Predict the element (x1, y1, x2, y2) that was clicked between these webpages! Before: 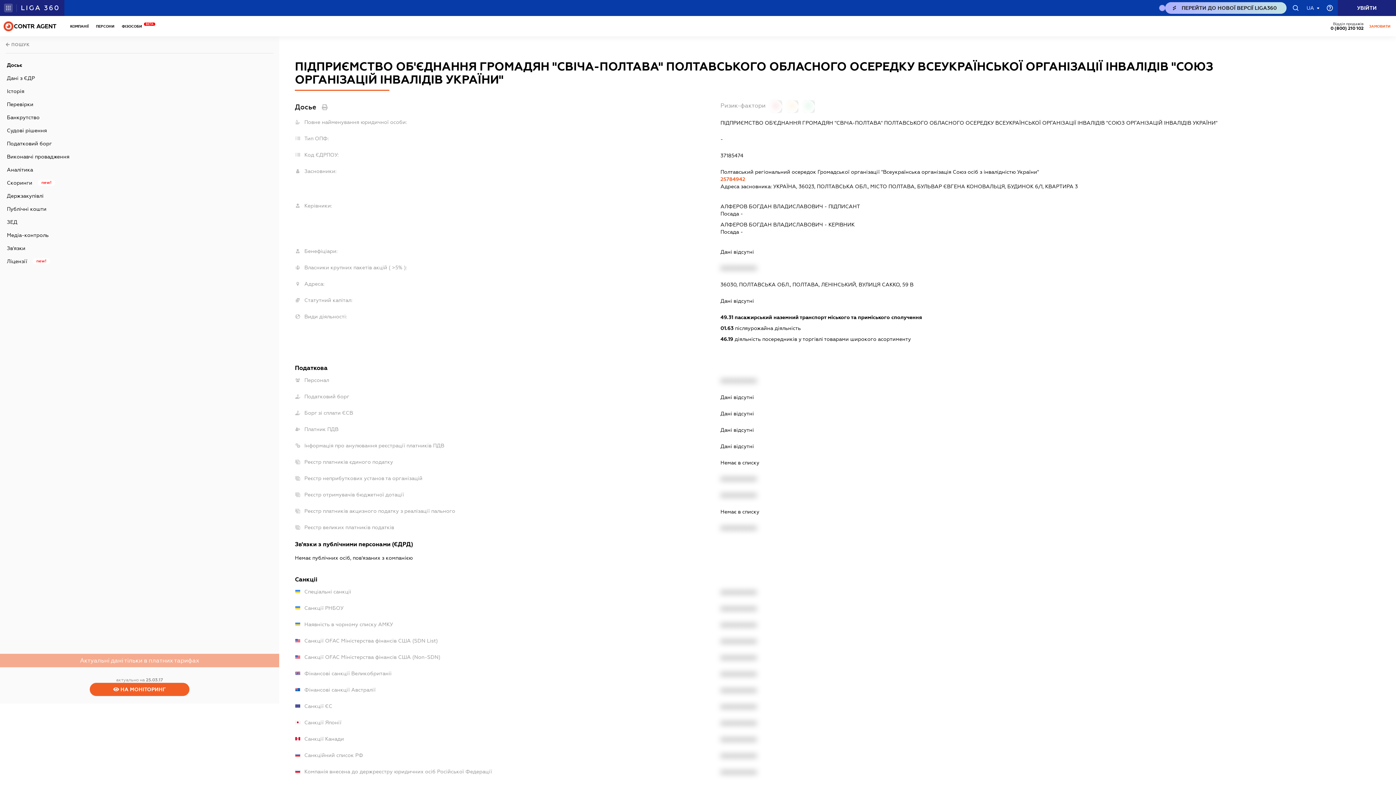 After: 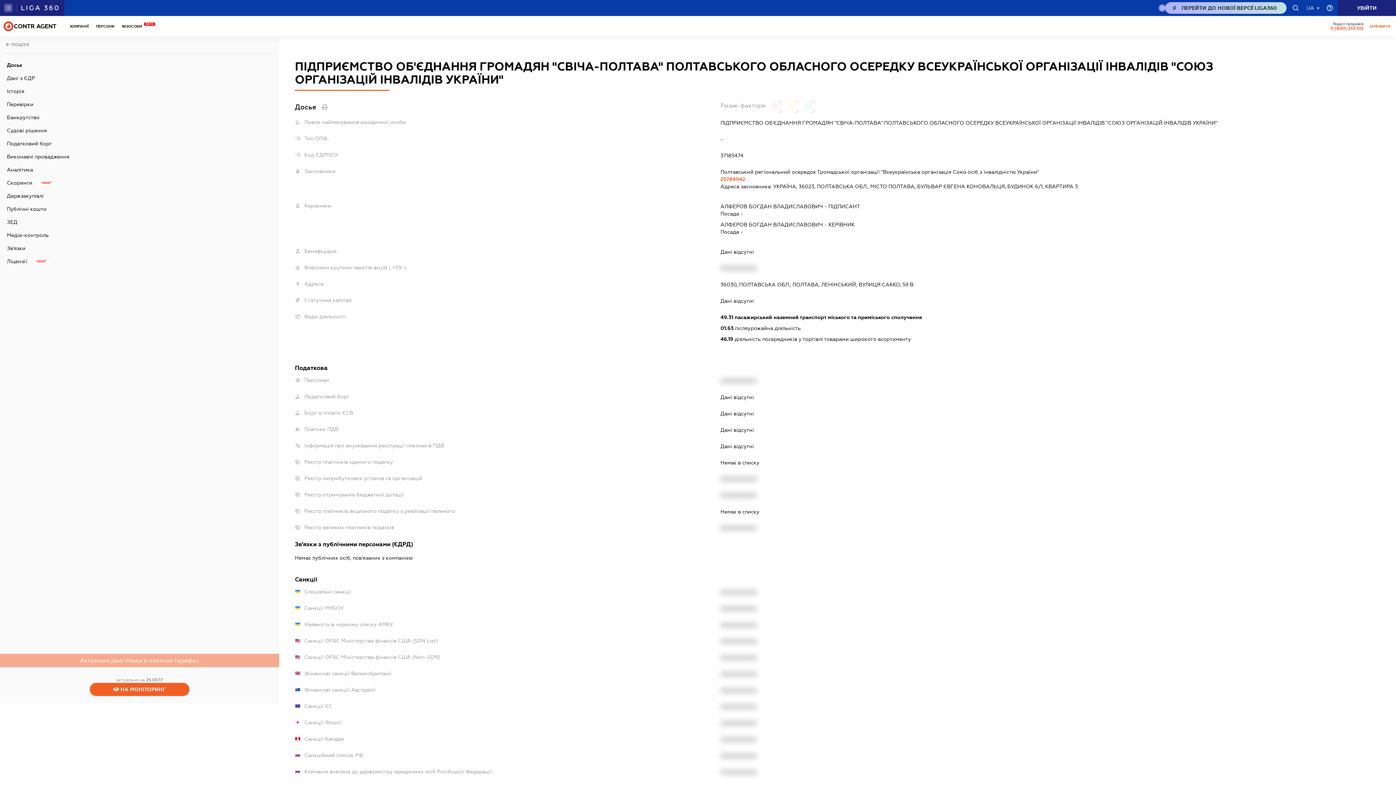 Action: bbox: (1312, 21, 1347, 30) label: 0 (800) 210 102
caHeader.contact